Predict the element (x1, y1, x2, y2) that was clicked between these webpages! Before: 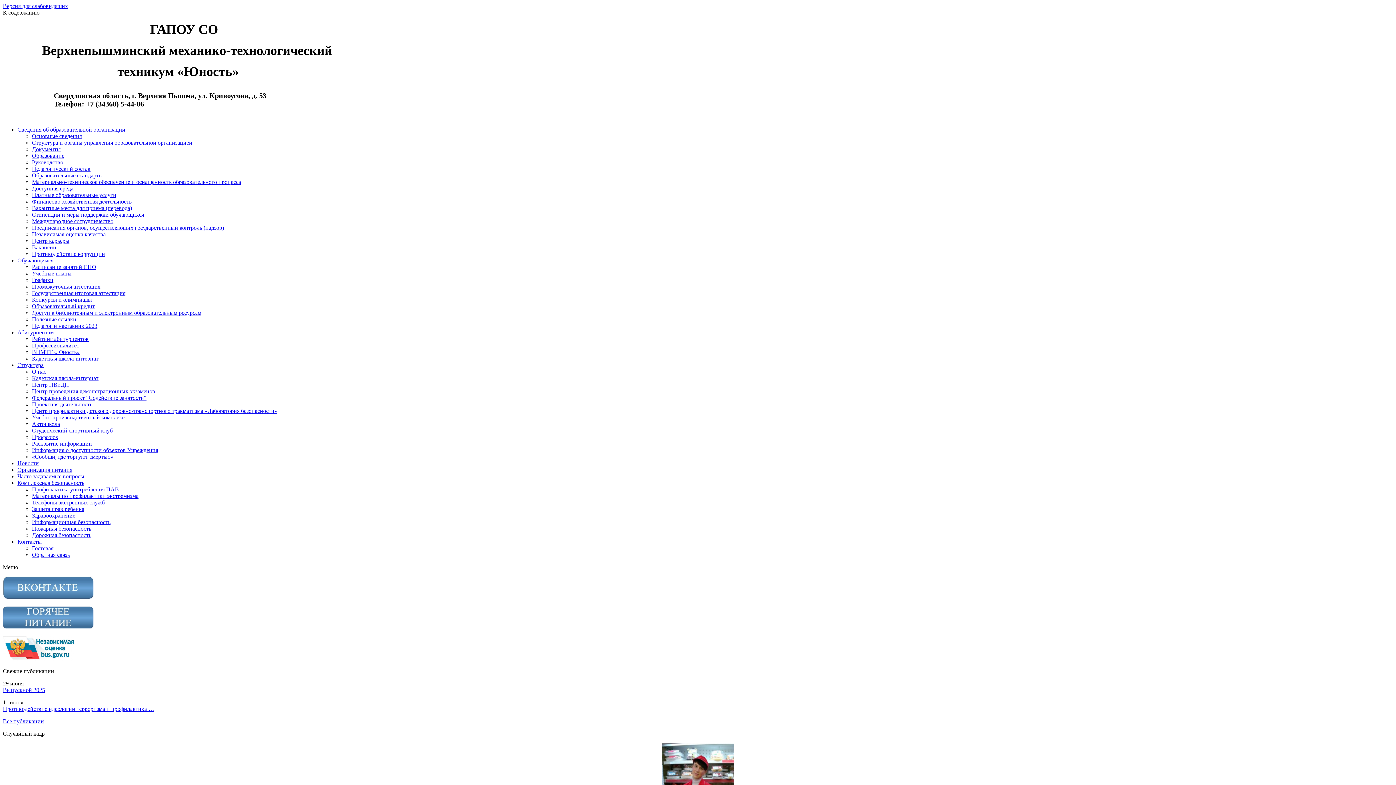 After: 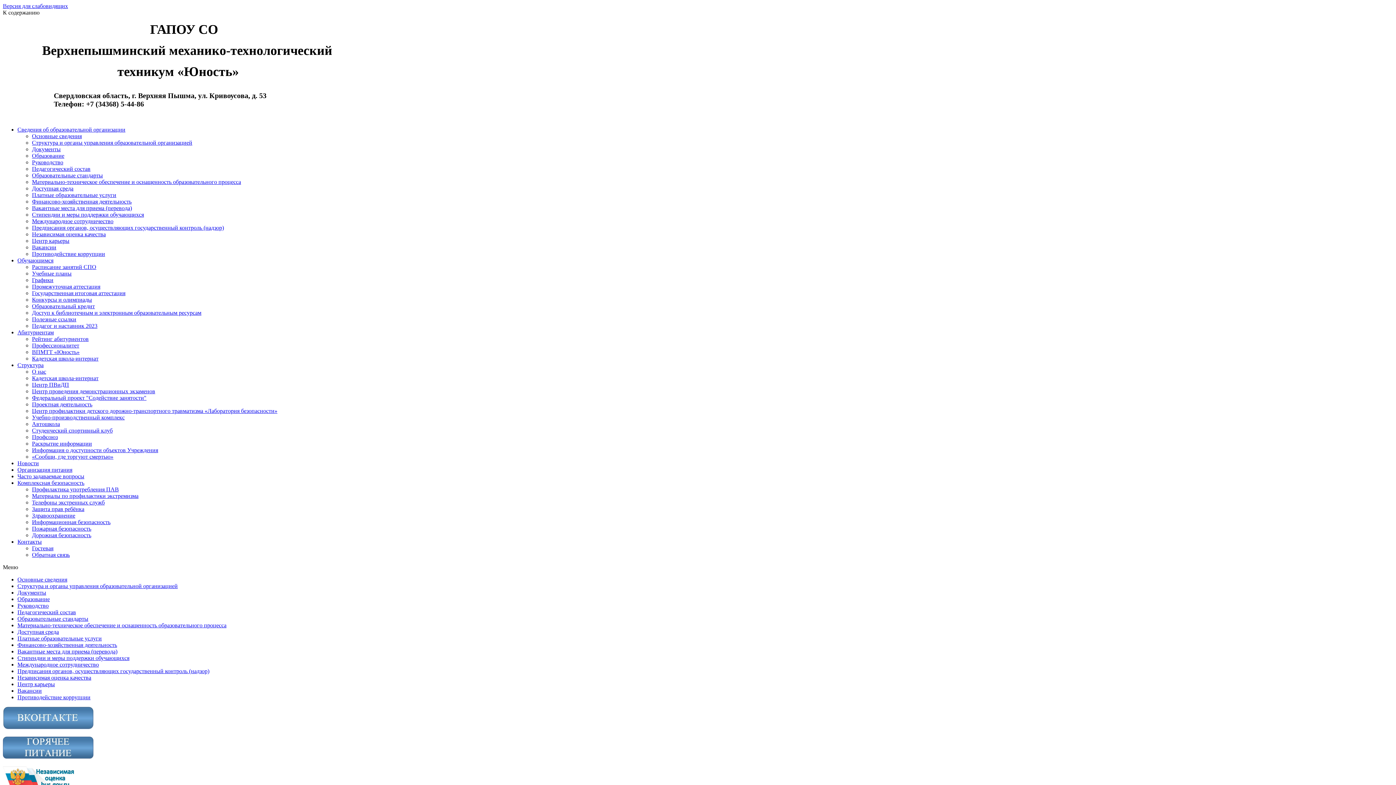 Action: bbox: (32, 244, 56, 250) label: Вакансии